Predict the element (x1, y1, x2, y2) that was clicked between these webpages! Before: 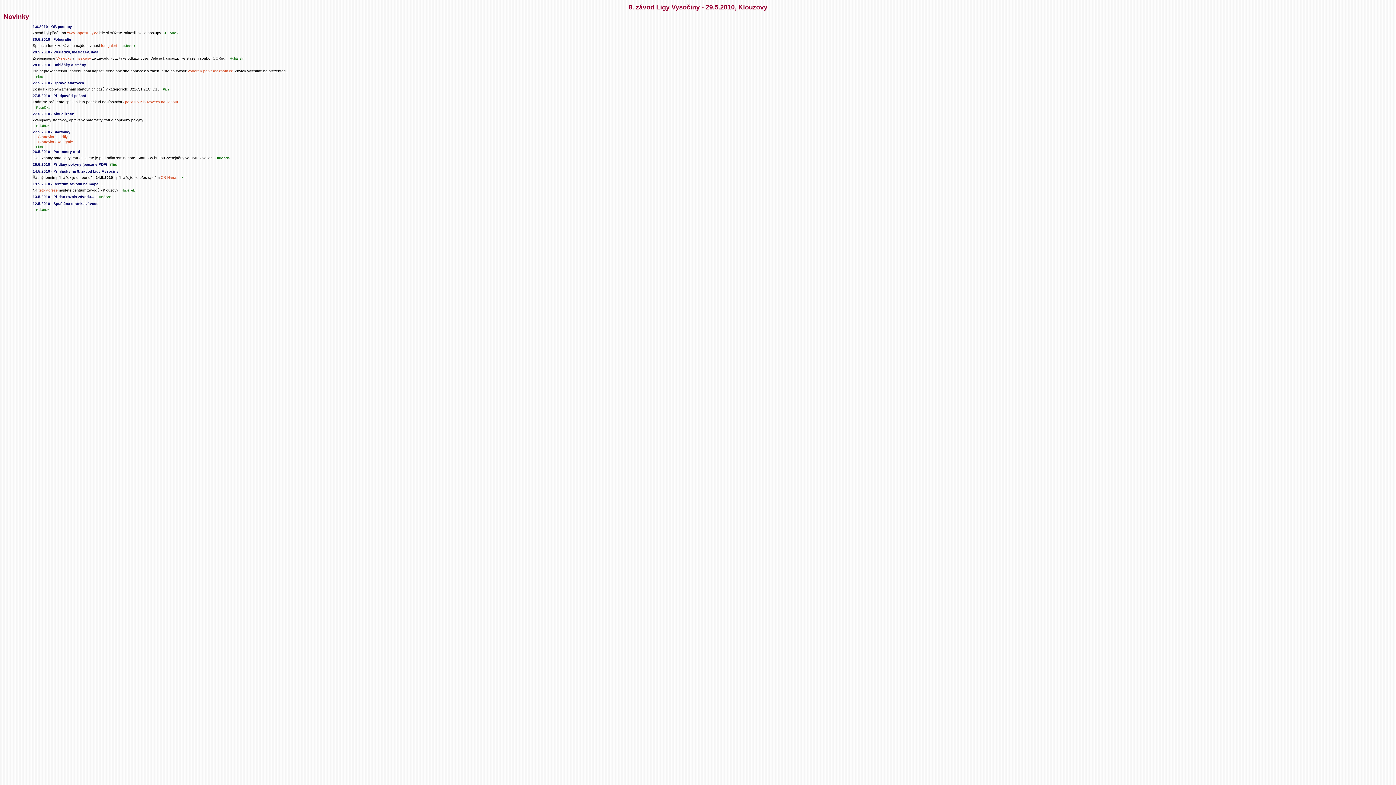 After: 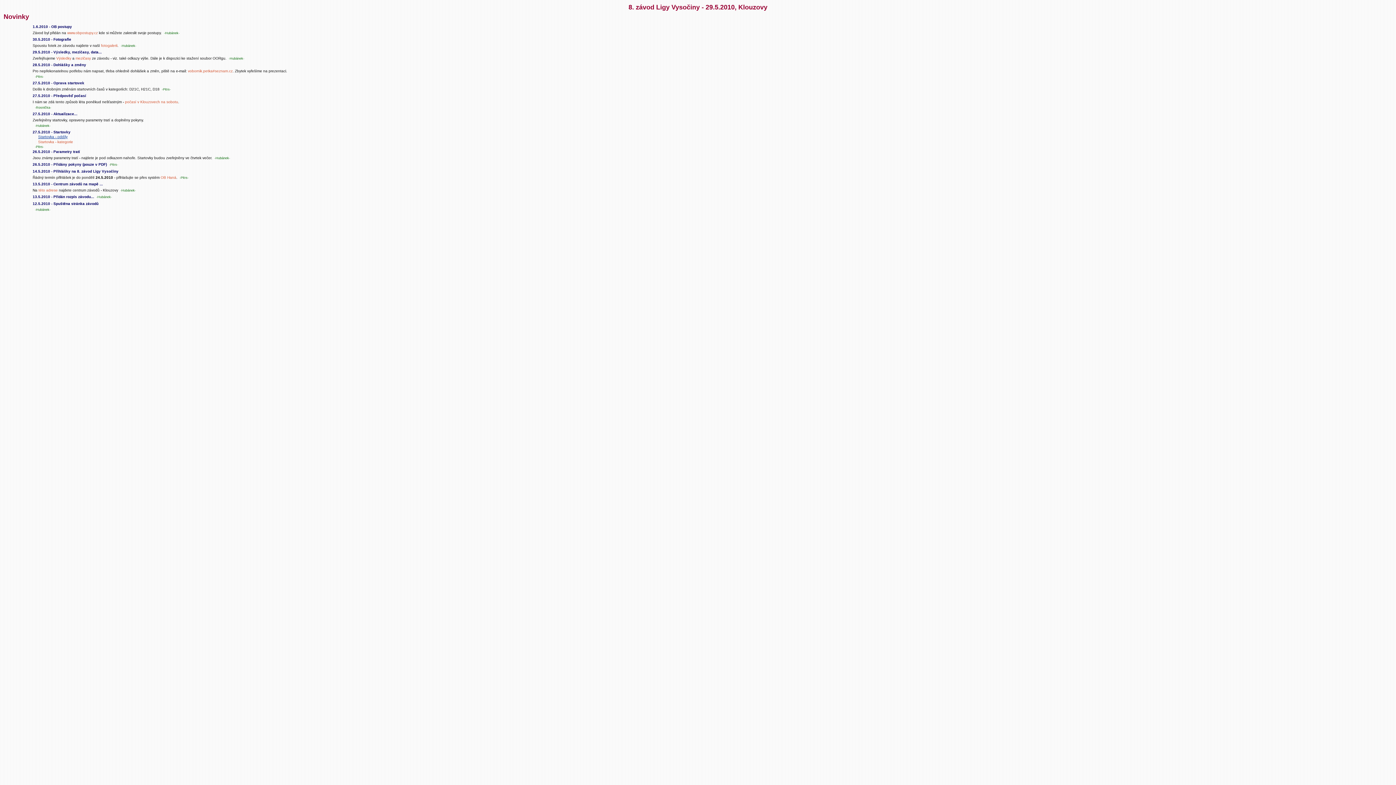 Action: label: Startovka - oddíly bbox: (38, 134, 67, 138)